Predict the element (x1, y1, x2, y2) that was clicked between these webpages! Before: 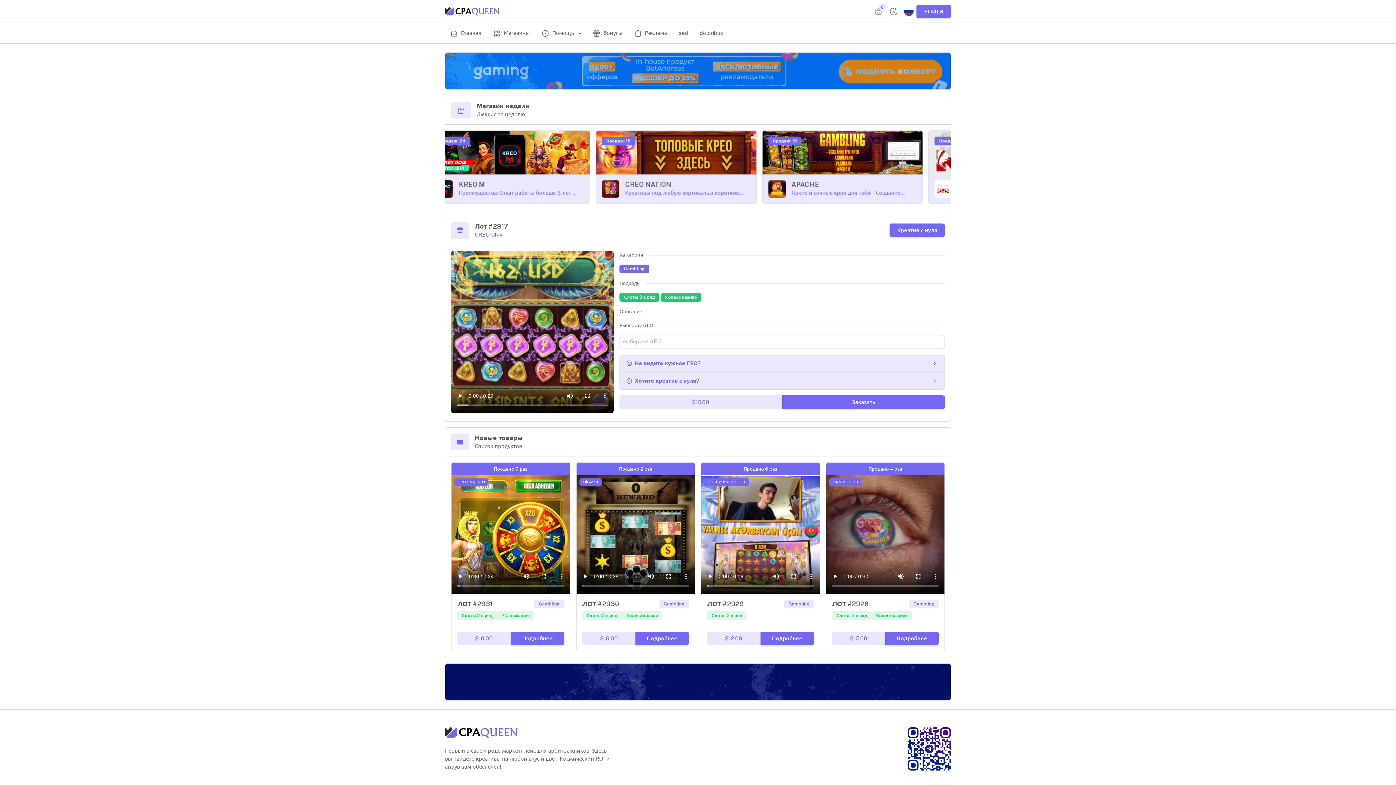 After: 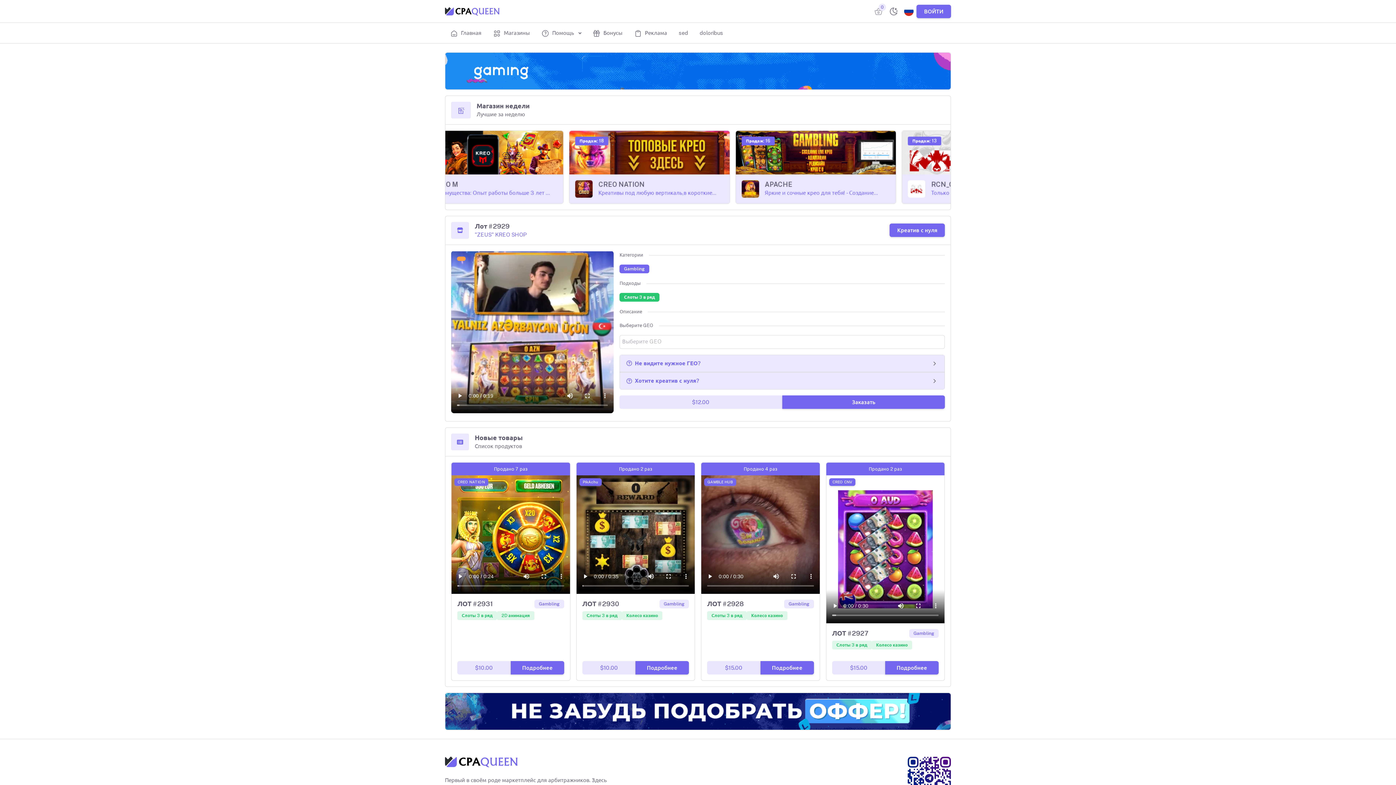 Action: bbox: (760, 631, 814, 645) label: Подробнее